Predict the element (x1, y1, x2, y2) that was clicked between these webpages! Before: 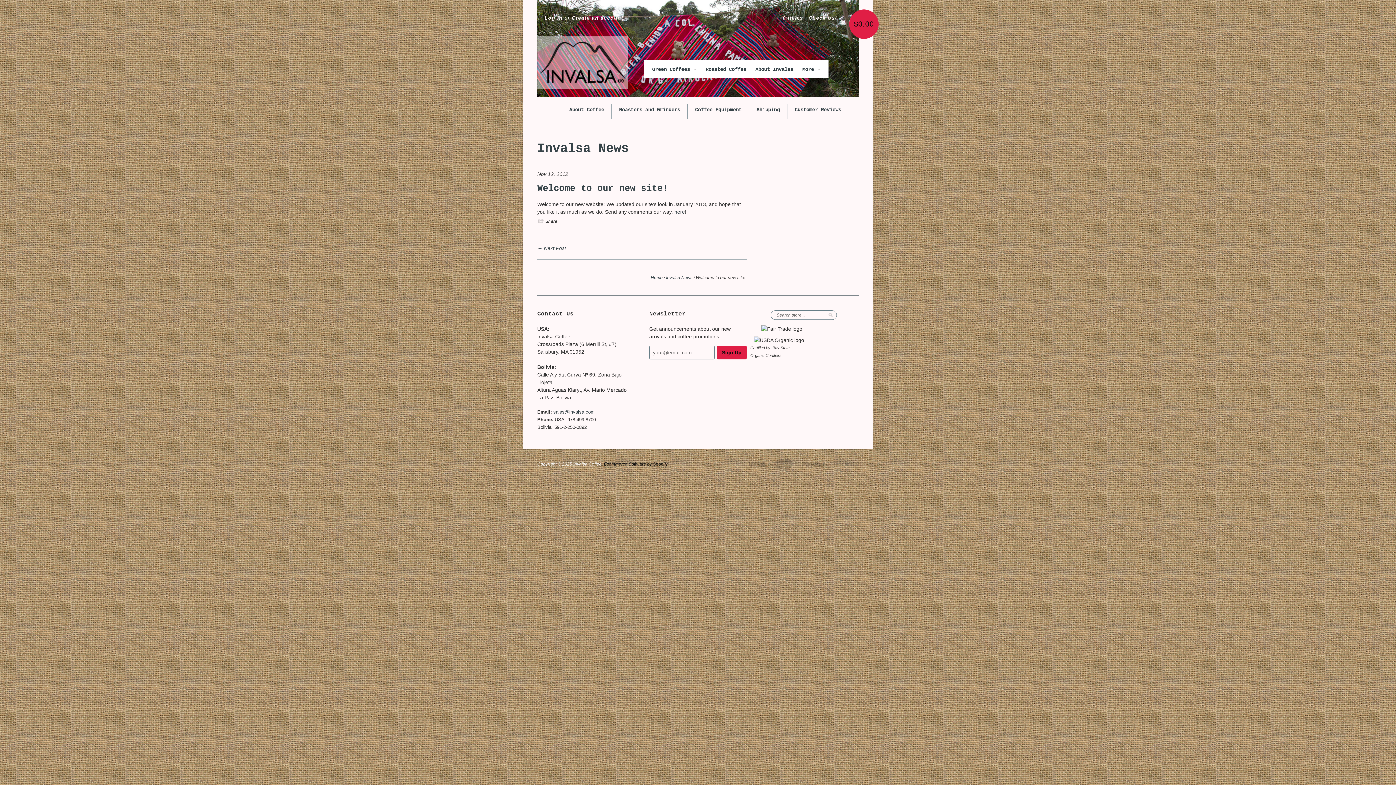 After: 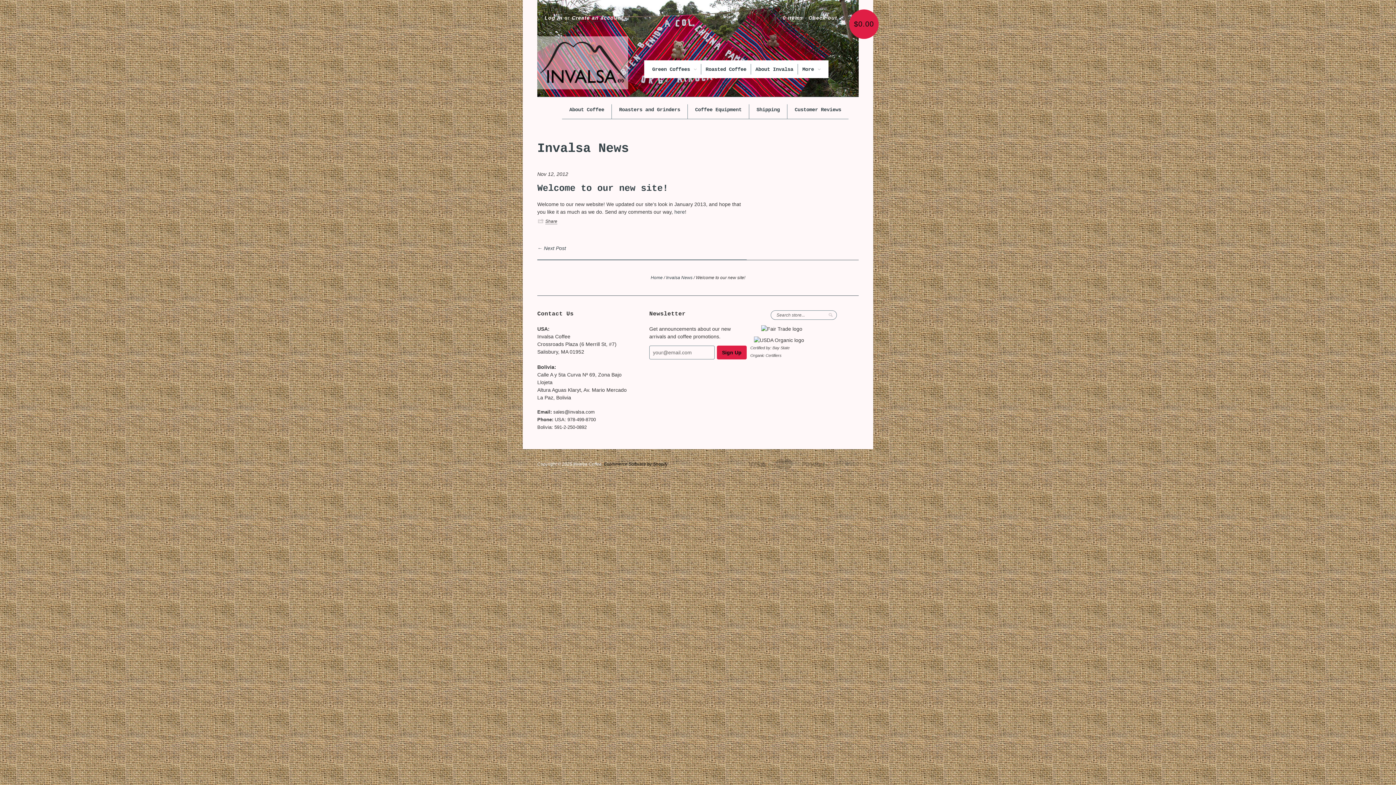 Action: label: sales@invalsa.com bbox: (553, 409, 594, 414)